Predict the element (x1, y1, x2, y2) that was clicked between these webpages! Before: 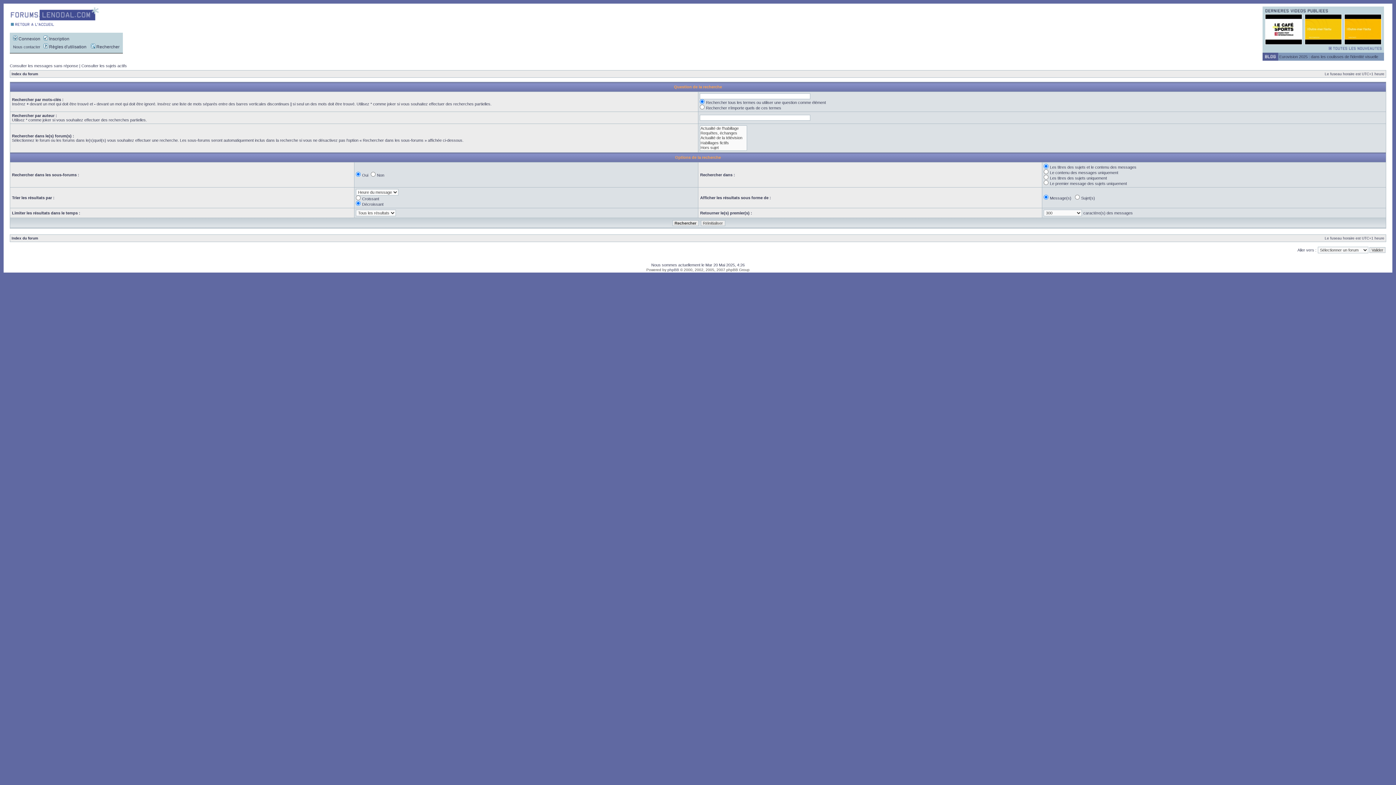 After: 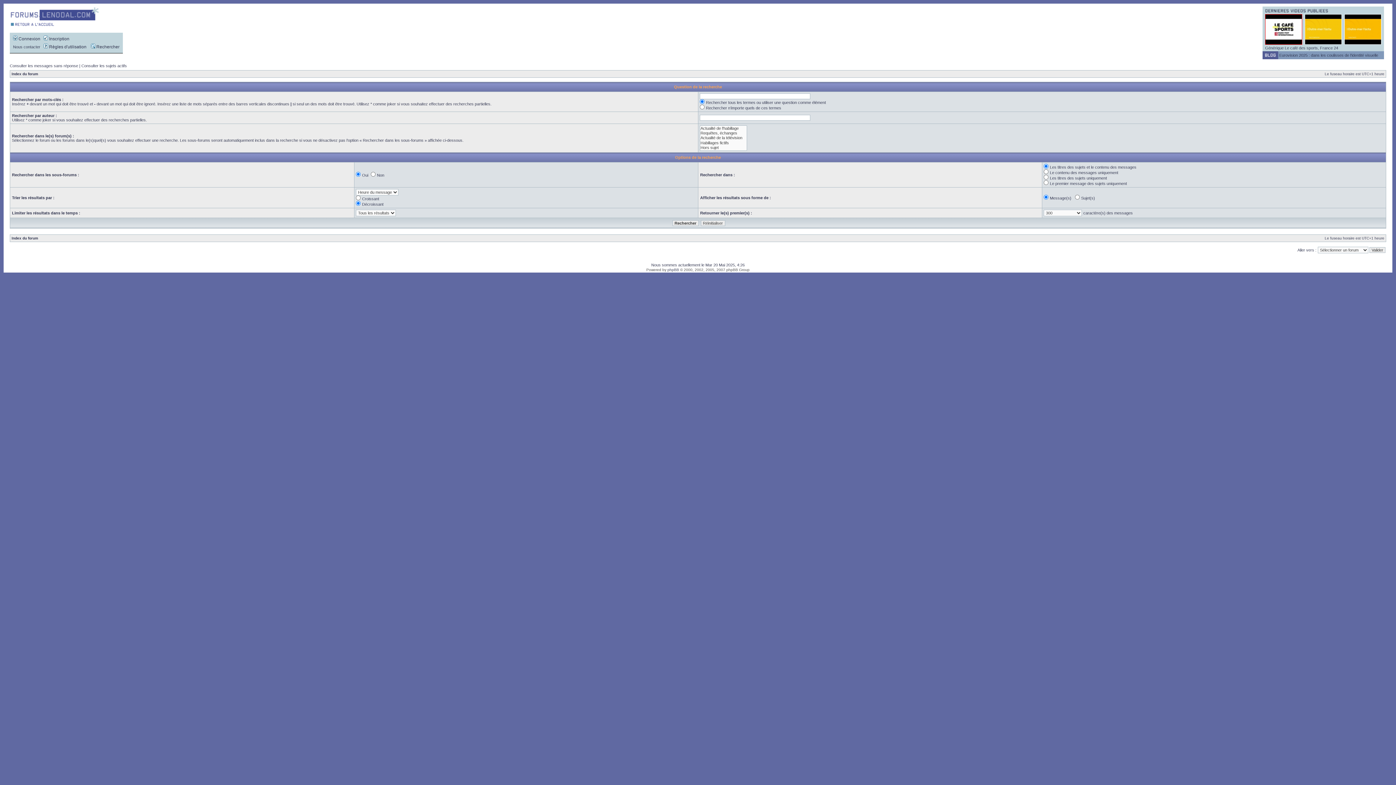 Action: bbox: (1265, 14, 1302, 44)